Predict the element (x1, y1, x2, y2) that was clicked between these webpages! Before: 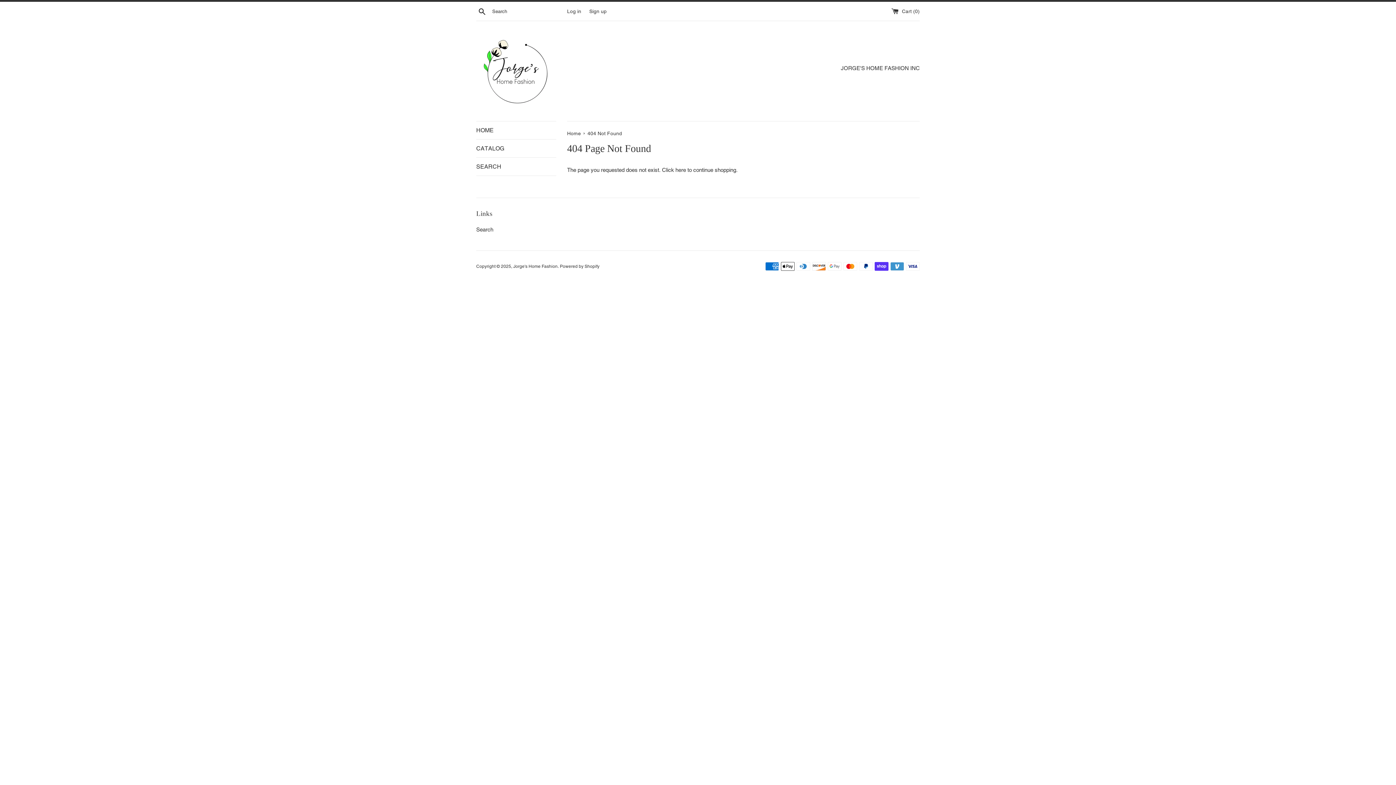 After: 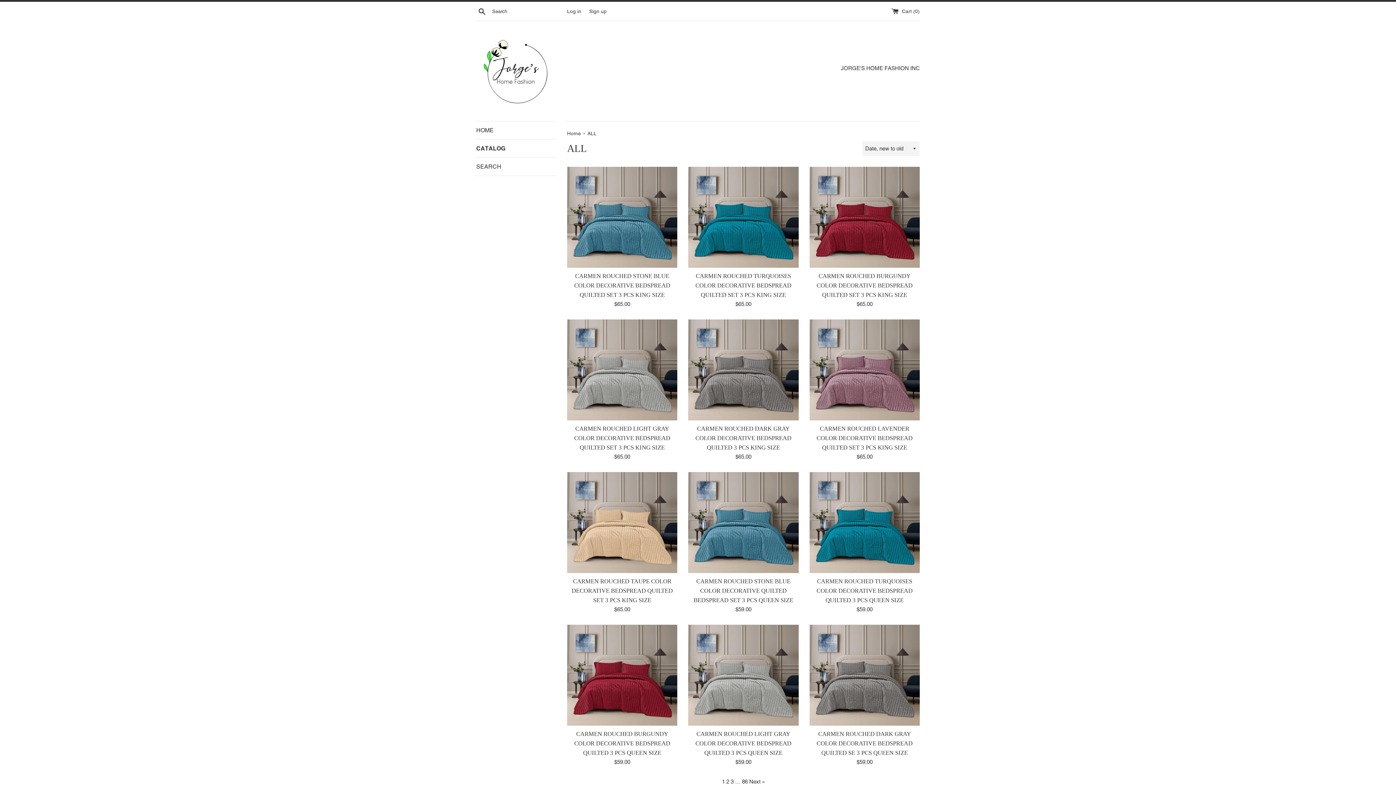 Action: label: CATALOG bbox: (476, 139, 556, 157)